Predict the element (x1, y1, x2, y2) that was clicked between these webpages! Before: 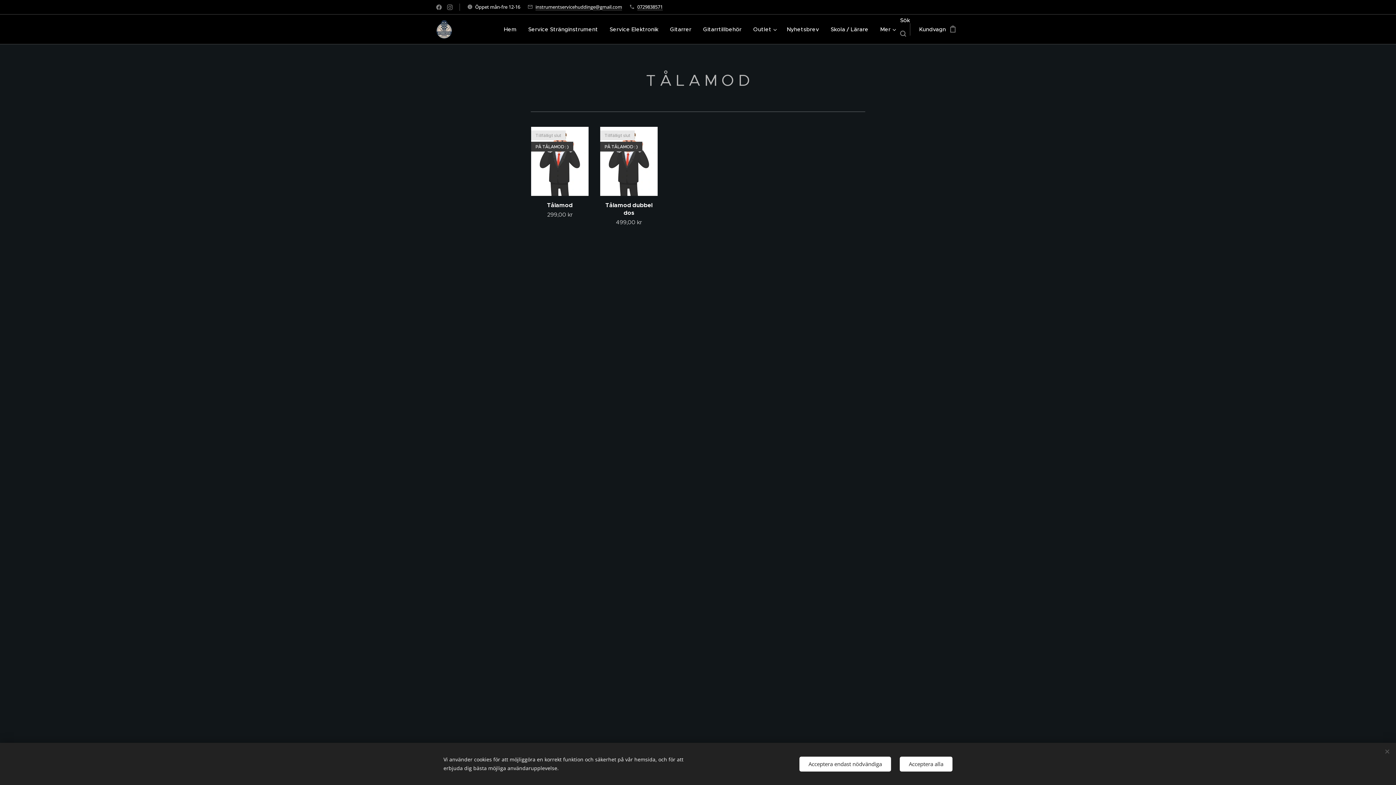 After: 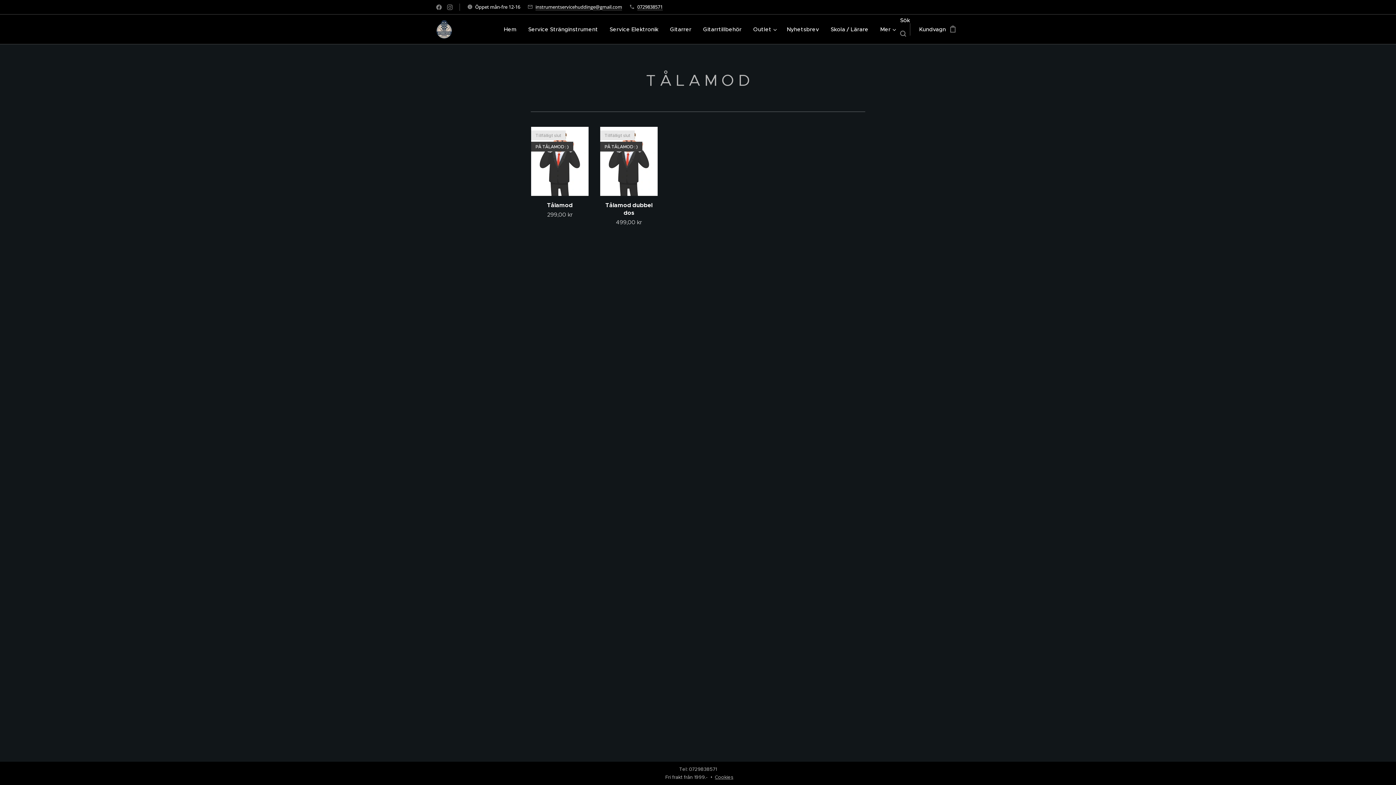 Action: label: Acceptera endast nödvändiga bbox: (799, 756, 891, 771)